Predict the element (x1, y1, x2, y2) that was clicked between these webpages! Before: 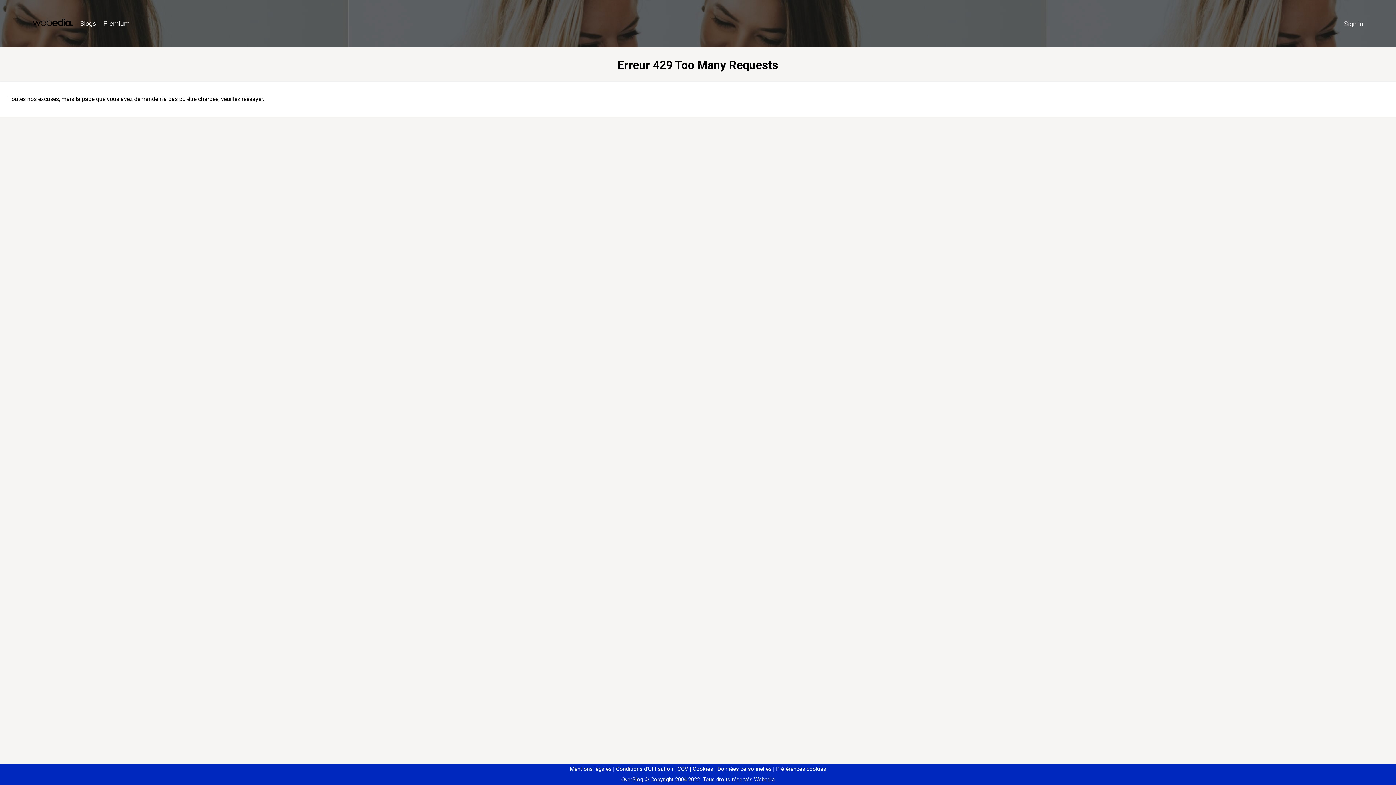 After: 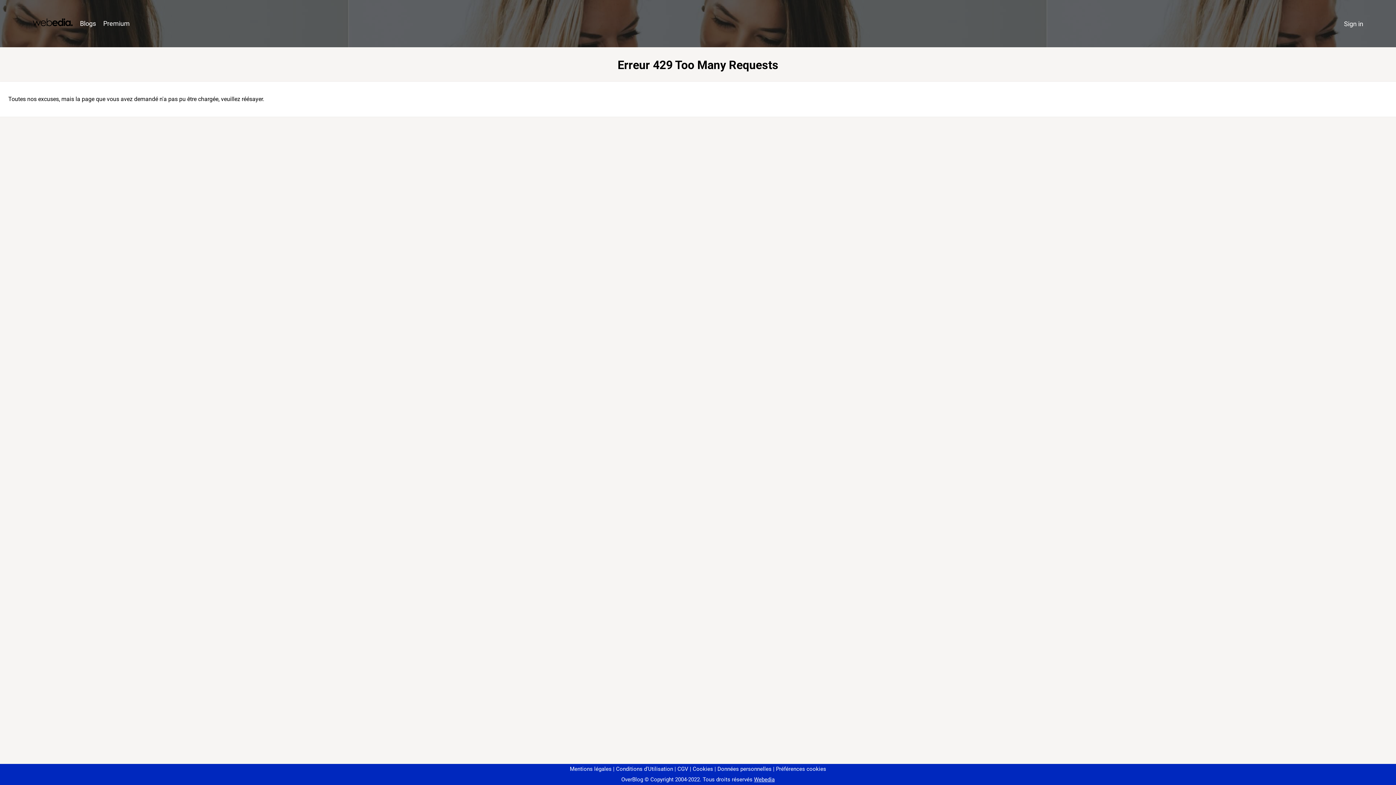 Action: label: Préférences cookies bbox: (773, 766, 826, 772)